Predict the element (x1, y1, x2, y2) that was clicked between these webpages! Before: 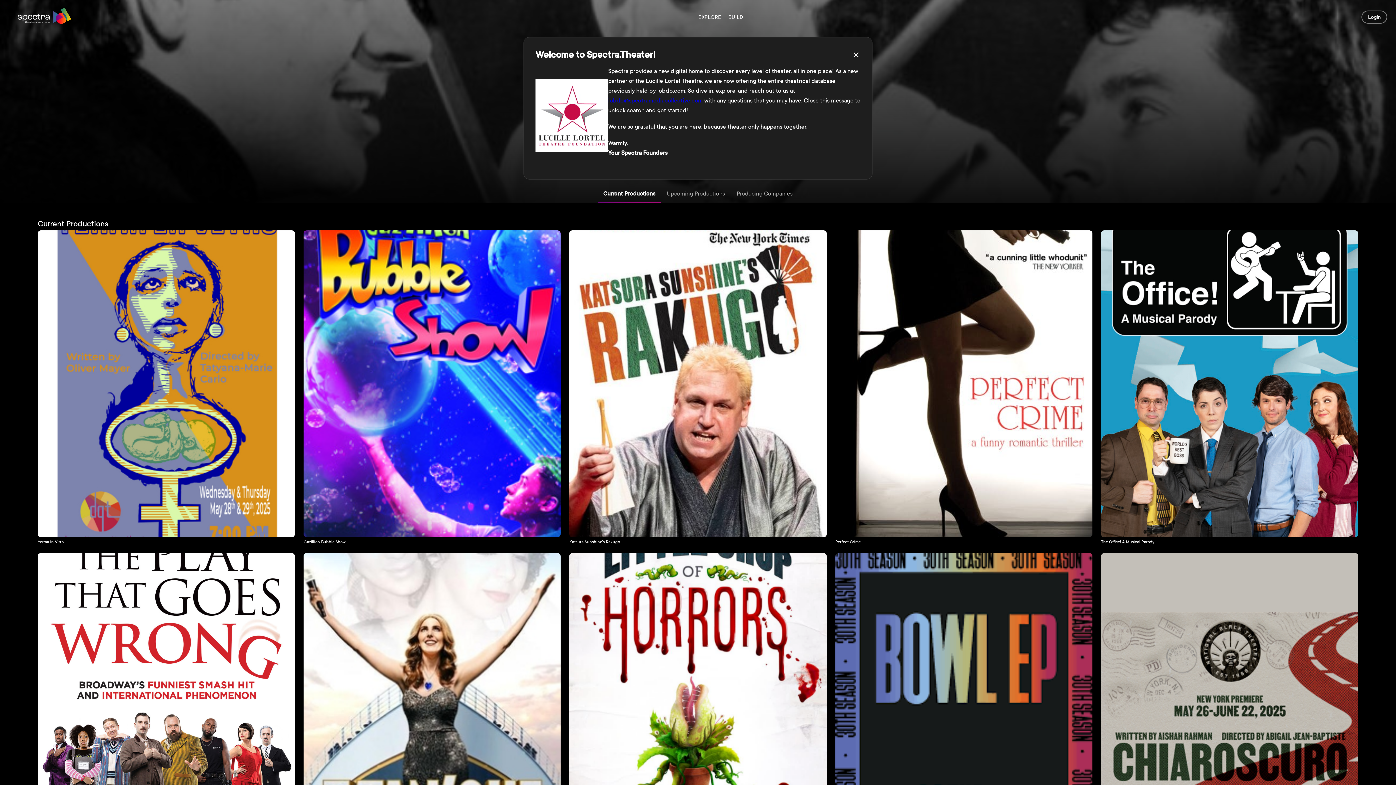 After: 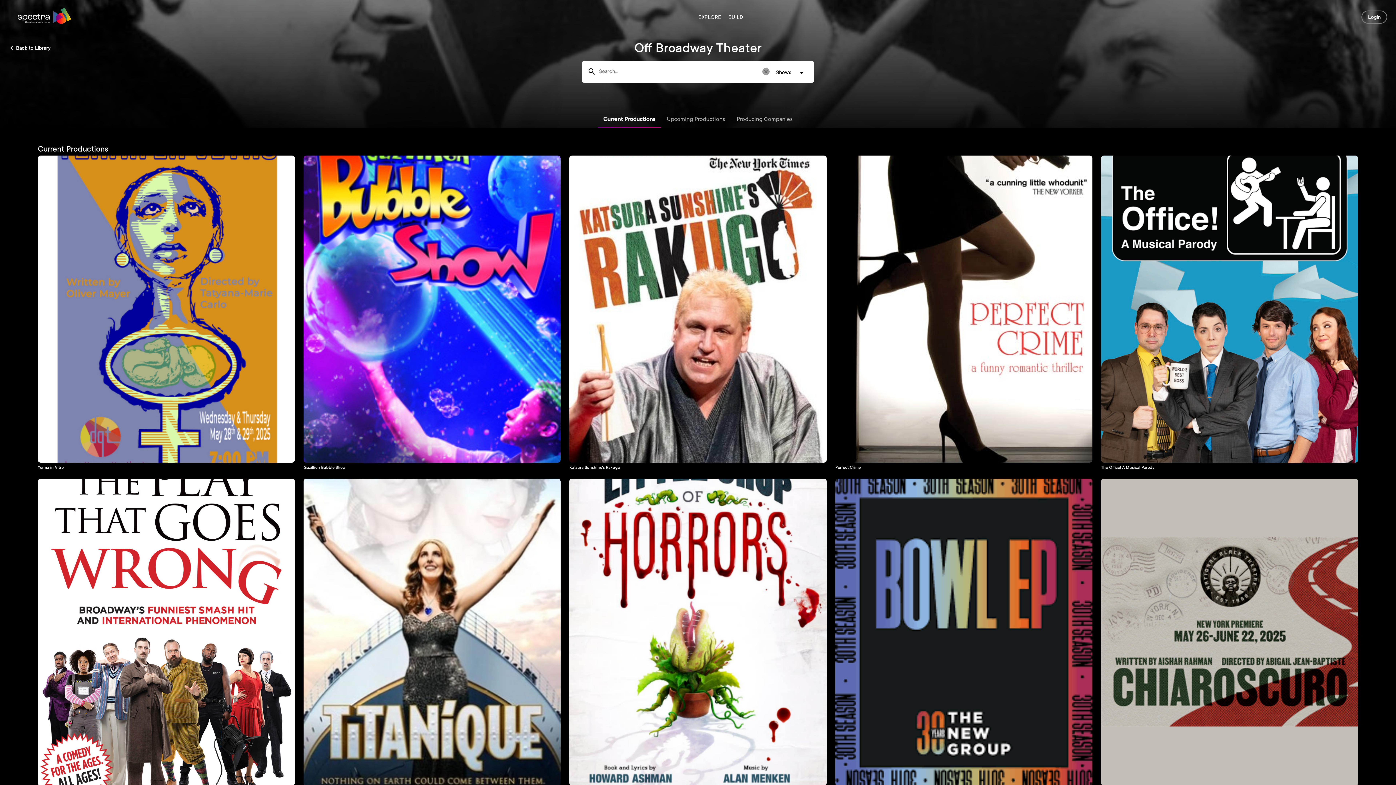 Action: bbox: (849, 47, 863, 62) label: close